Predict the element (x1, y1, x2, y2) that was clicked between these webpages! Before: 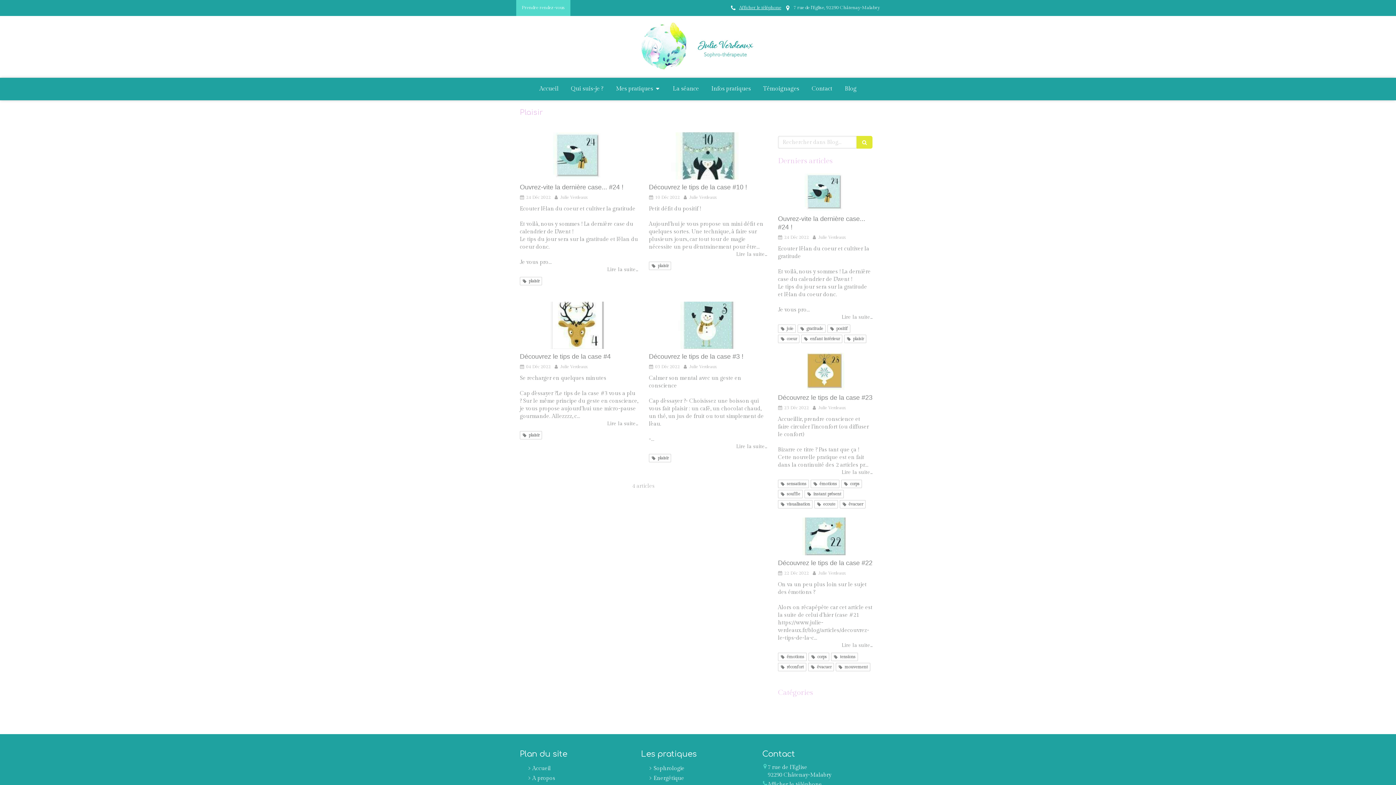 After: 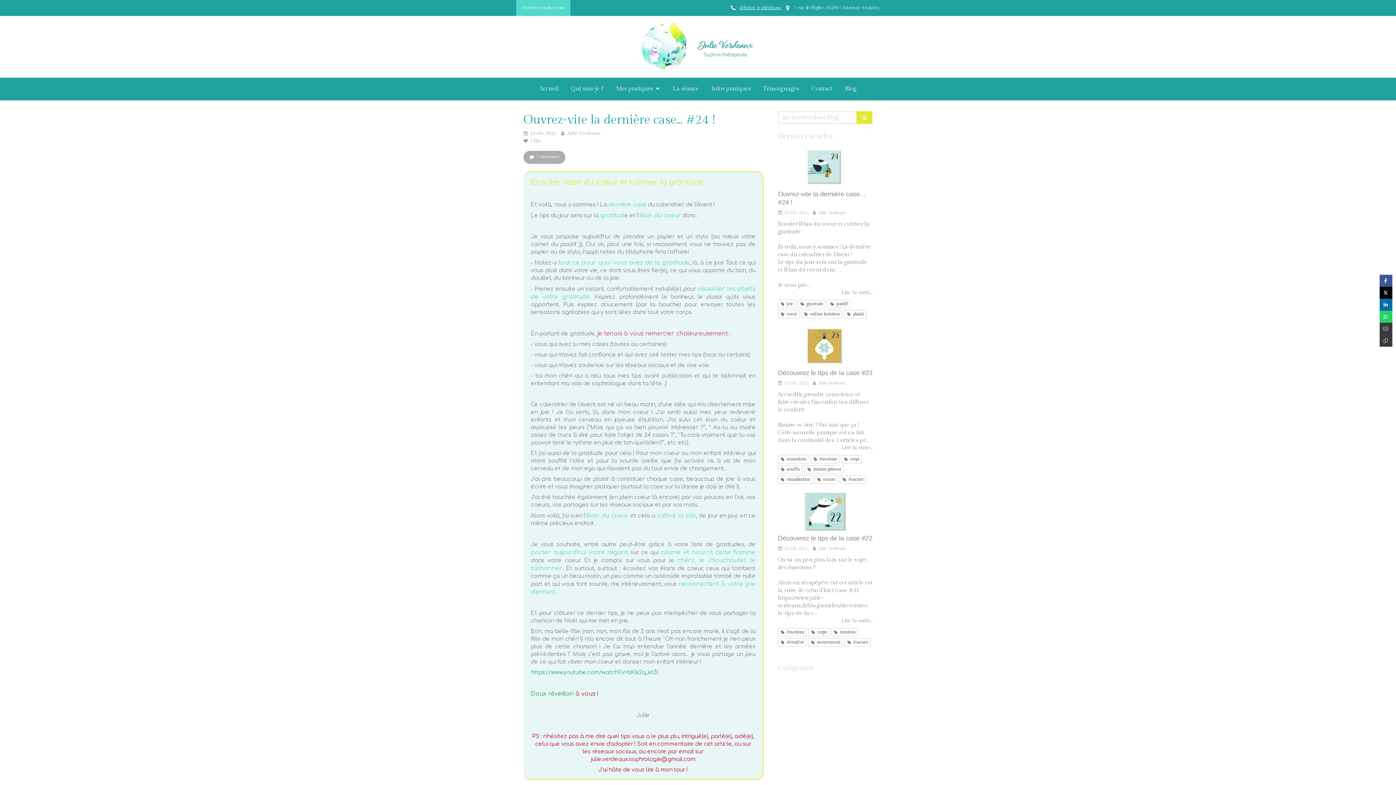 Action: label: Lire la suite... bbox: (841, 314, 872, 320)